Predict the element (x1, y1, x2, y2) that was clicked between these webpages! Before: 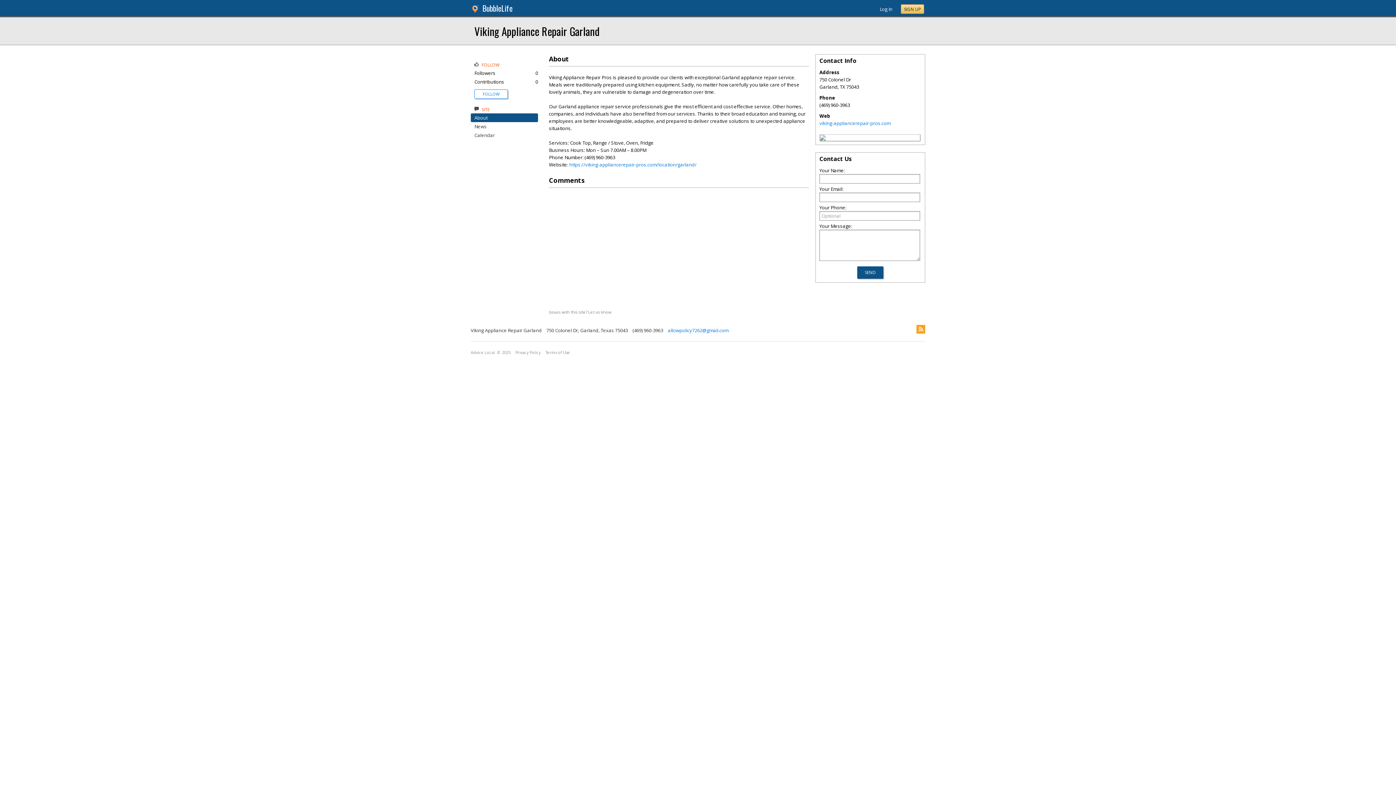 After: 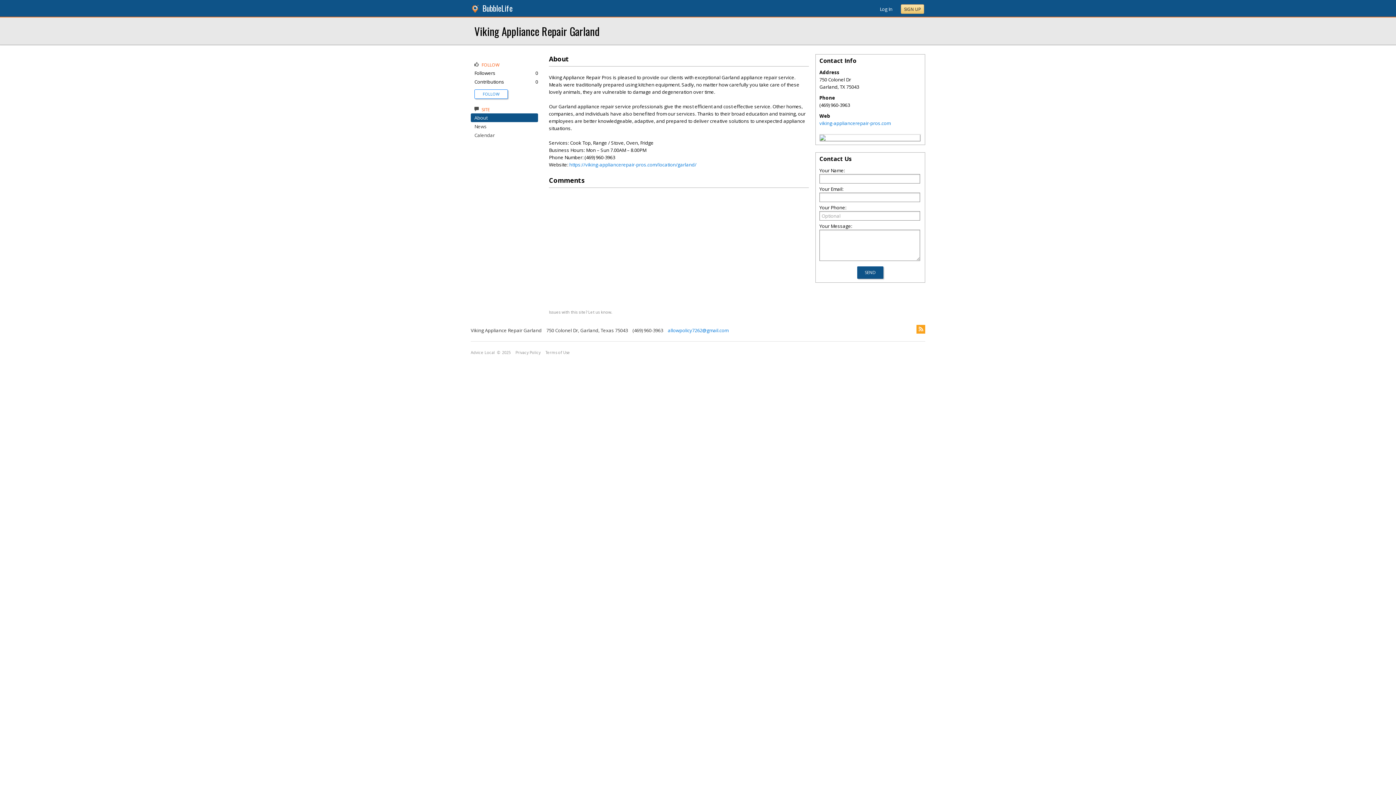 Action: label: SIGN UP bbox: (901, 4, 924, 13)